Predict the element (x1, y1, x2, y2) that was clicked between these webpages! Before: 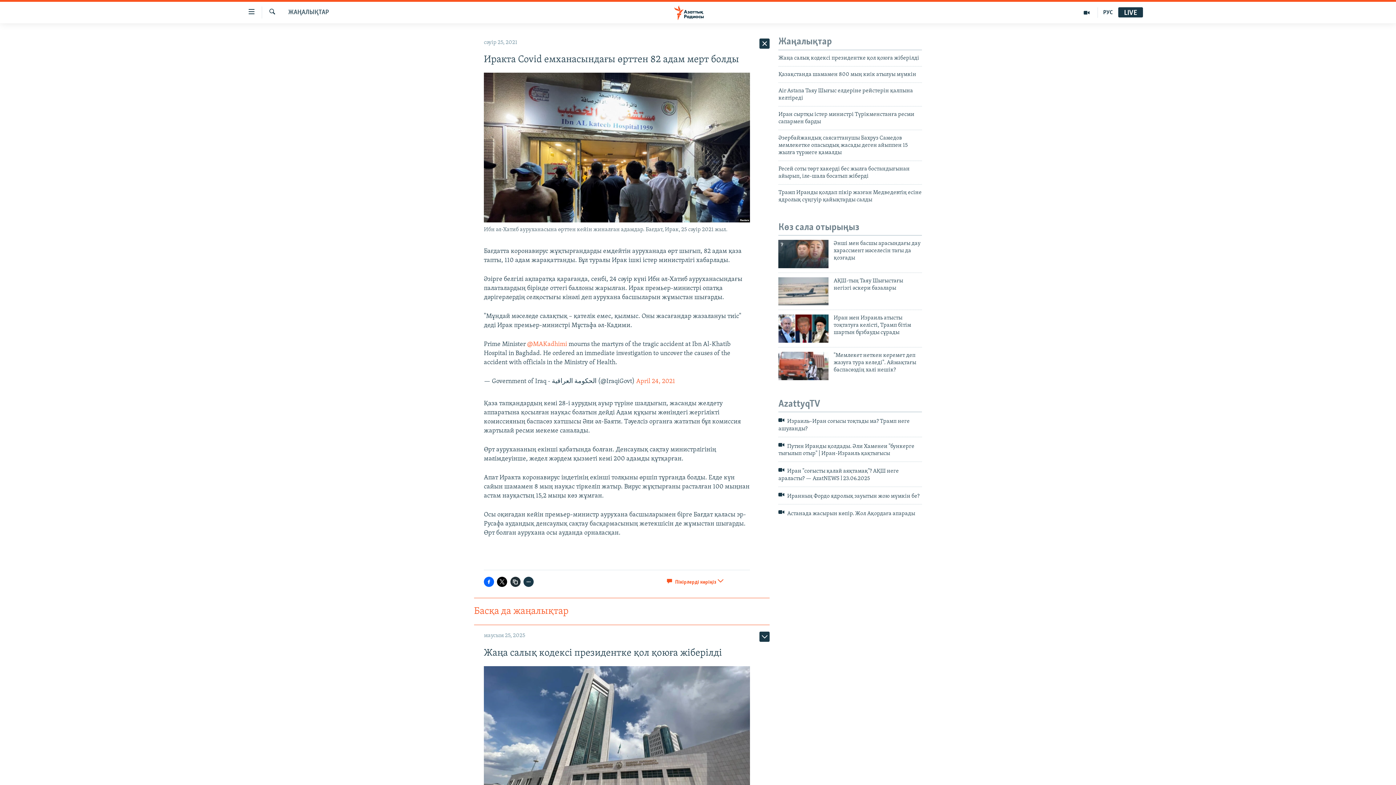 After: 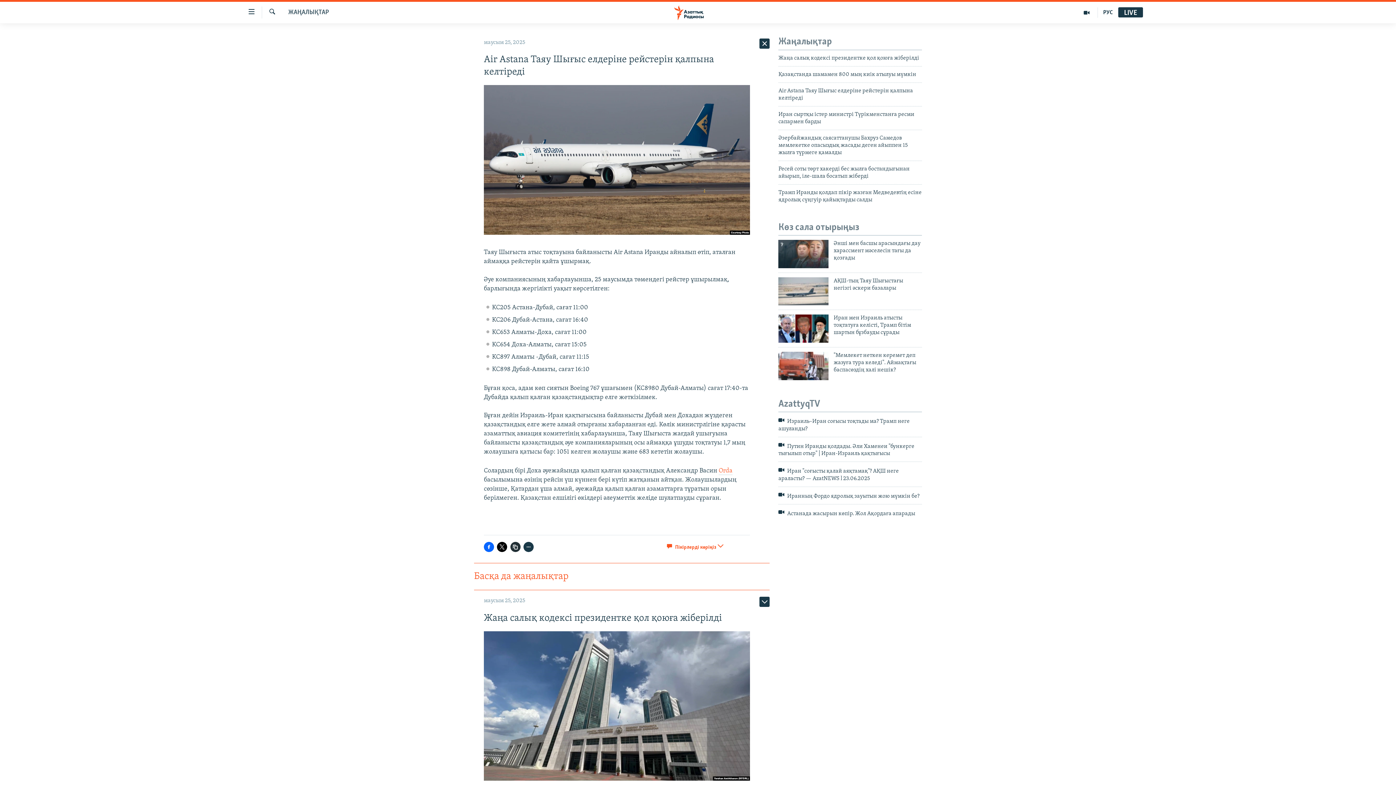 Action: label: Air Astana Таяу Шығыс елдеріне рейстерін қалпына келтіреді bbox: (778, 87, 922, 106)